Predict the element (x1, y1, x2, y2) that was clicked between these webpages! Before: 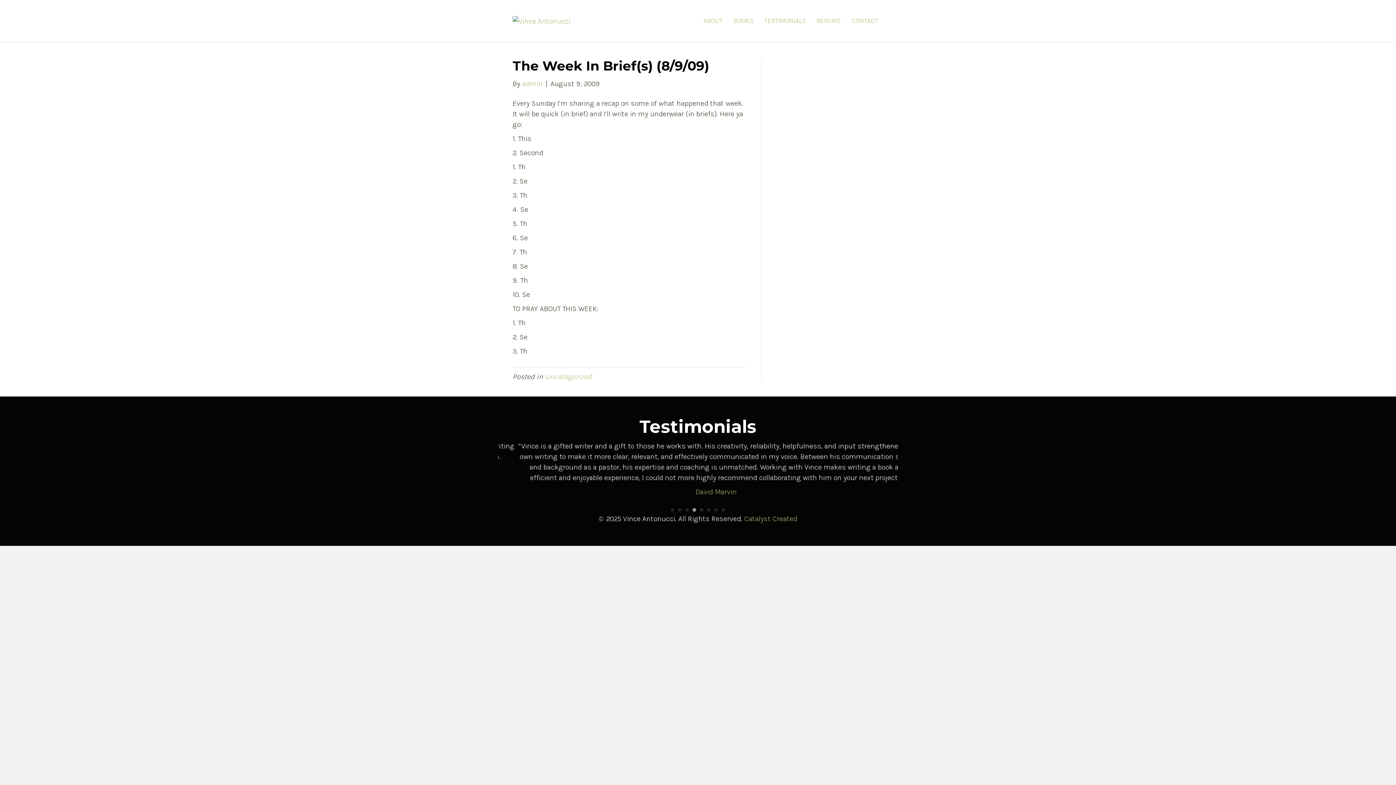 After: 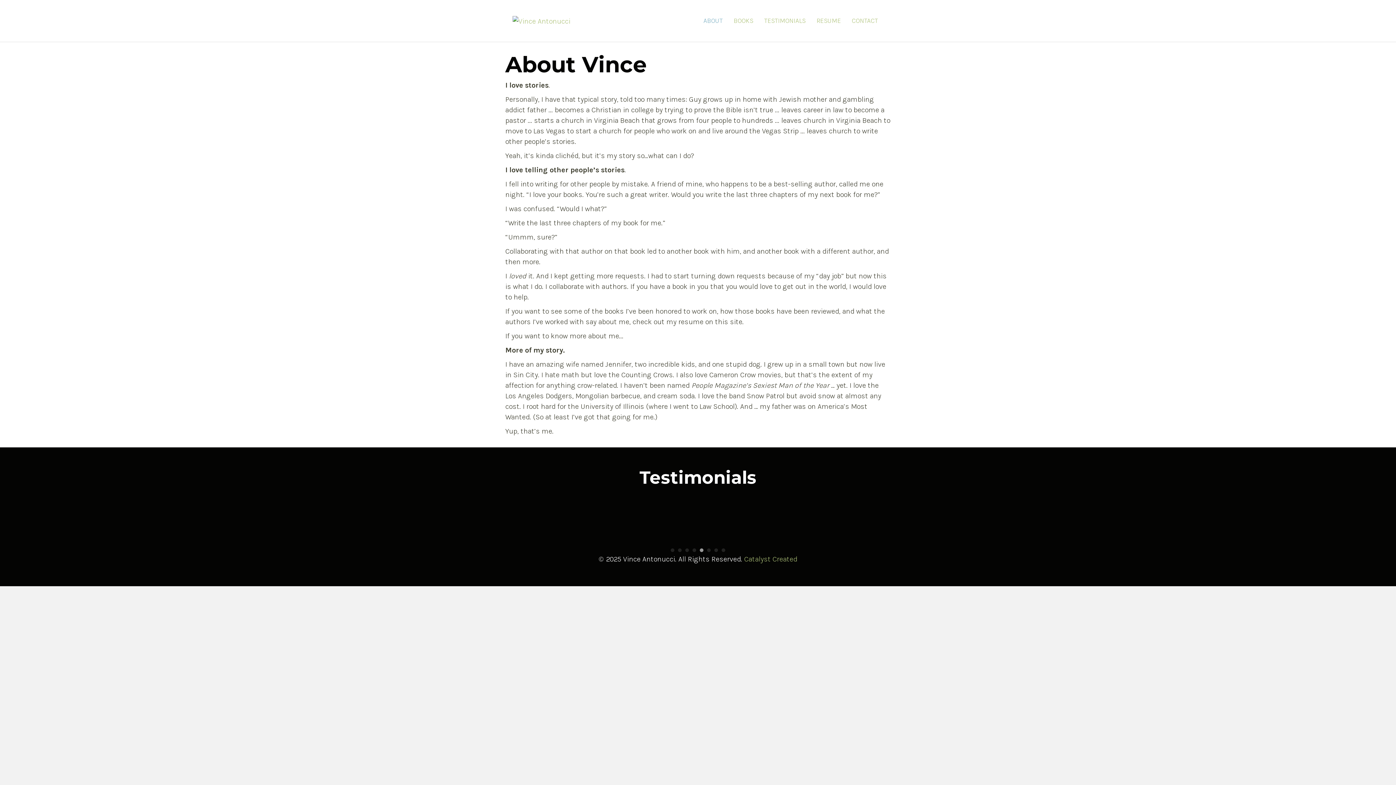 Action: bbox: (698, 10, 728, 30) label: ABOUT